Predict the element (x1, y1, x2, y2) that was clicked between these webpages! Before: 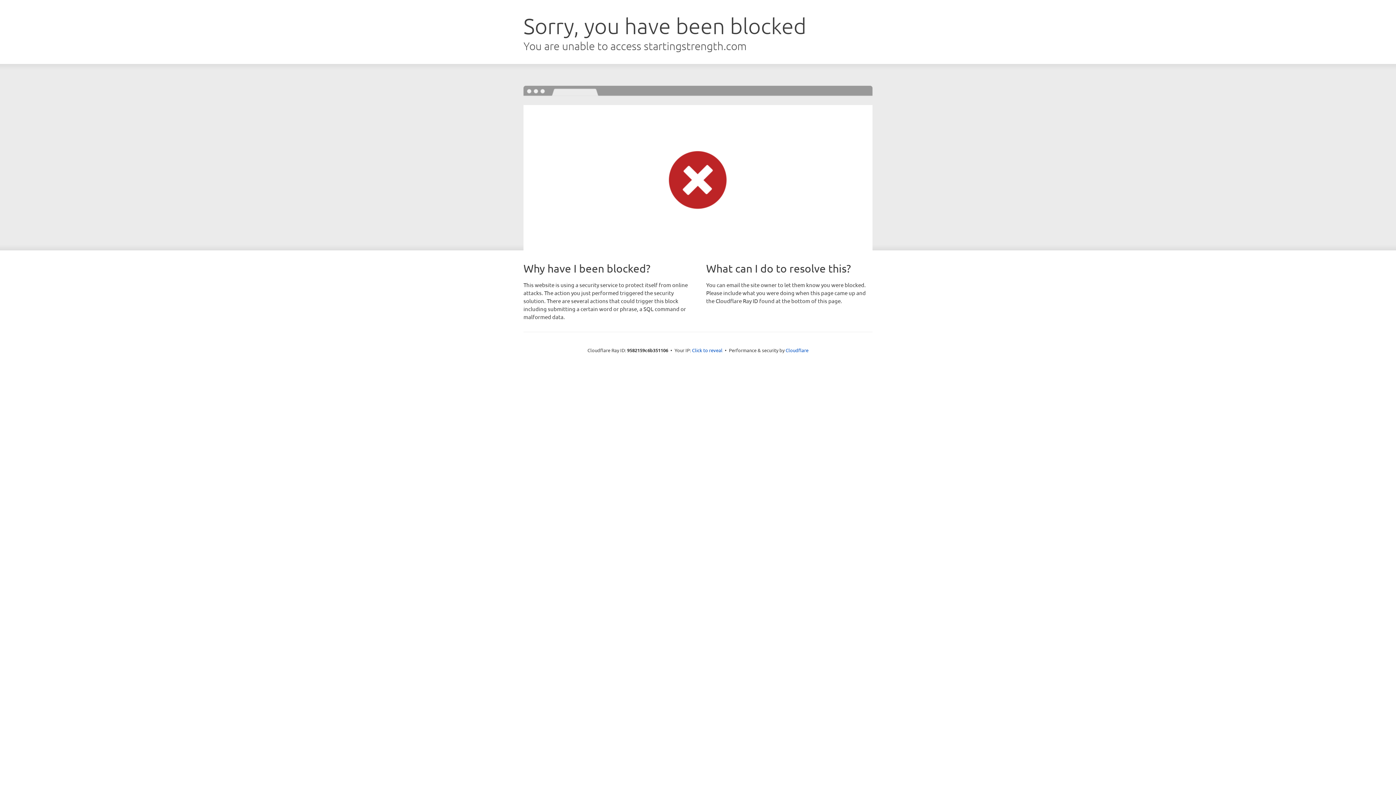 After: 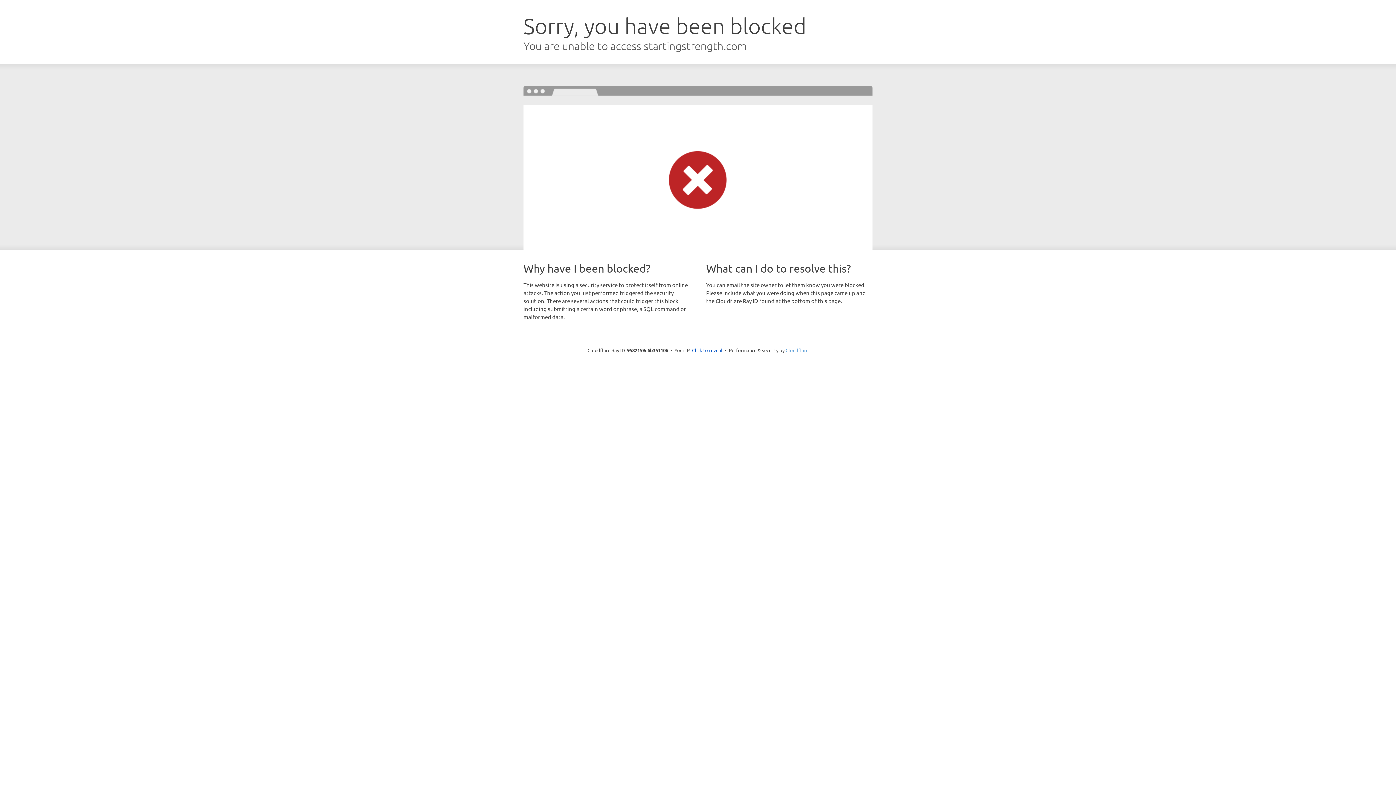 Action: label: Cloudflare bbox: (785, 347, 808, 353)